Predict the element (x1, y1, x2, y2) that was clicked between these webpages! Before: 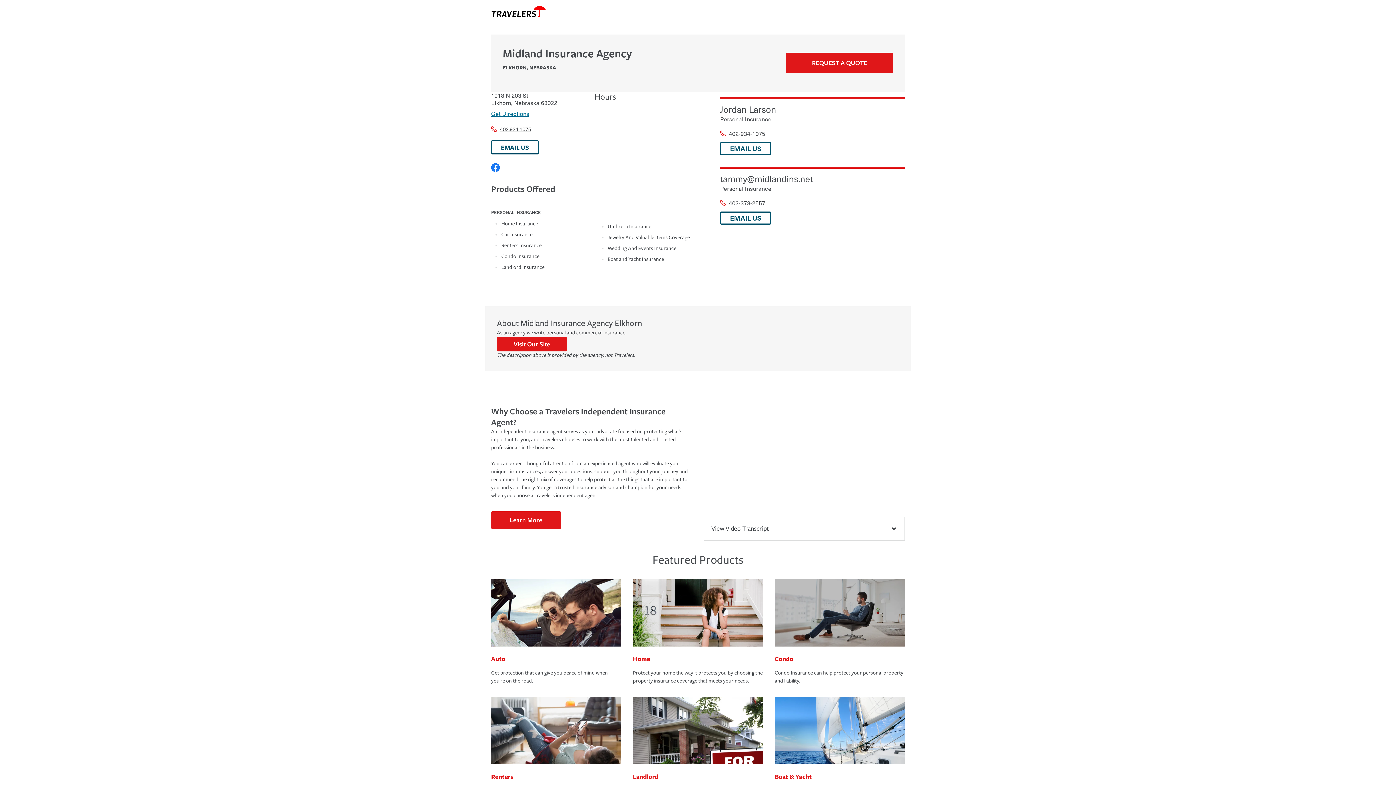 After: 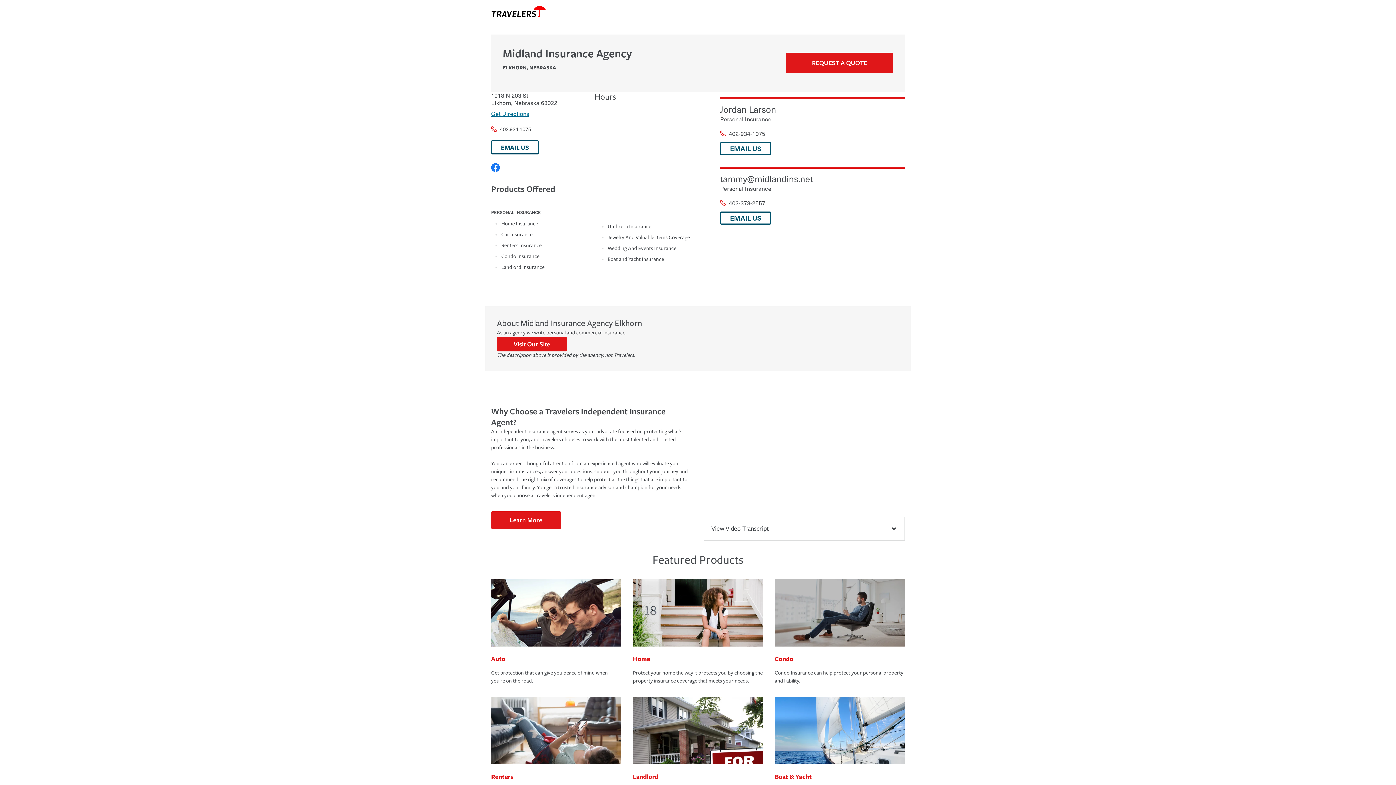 Action: bbox: (491, 124, 594, 132) label: 402.934.1075